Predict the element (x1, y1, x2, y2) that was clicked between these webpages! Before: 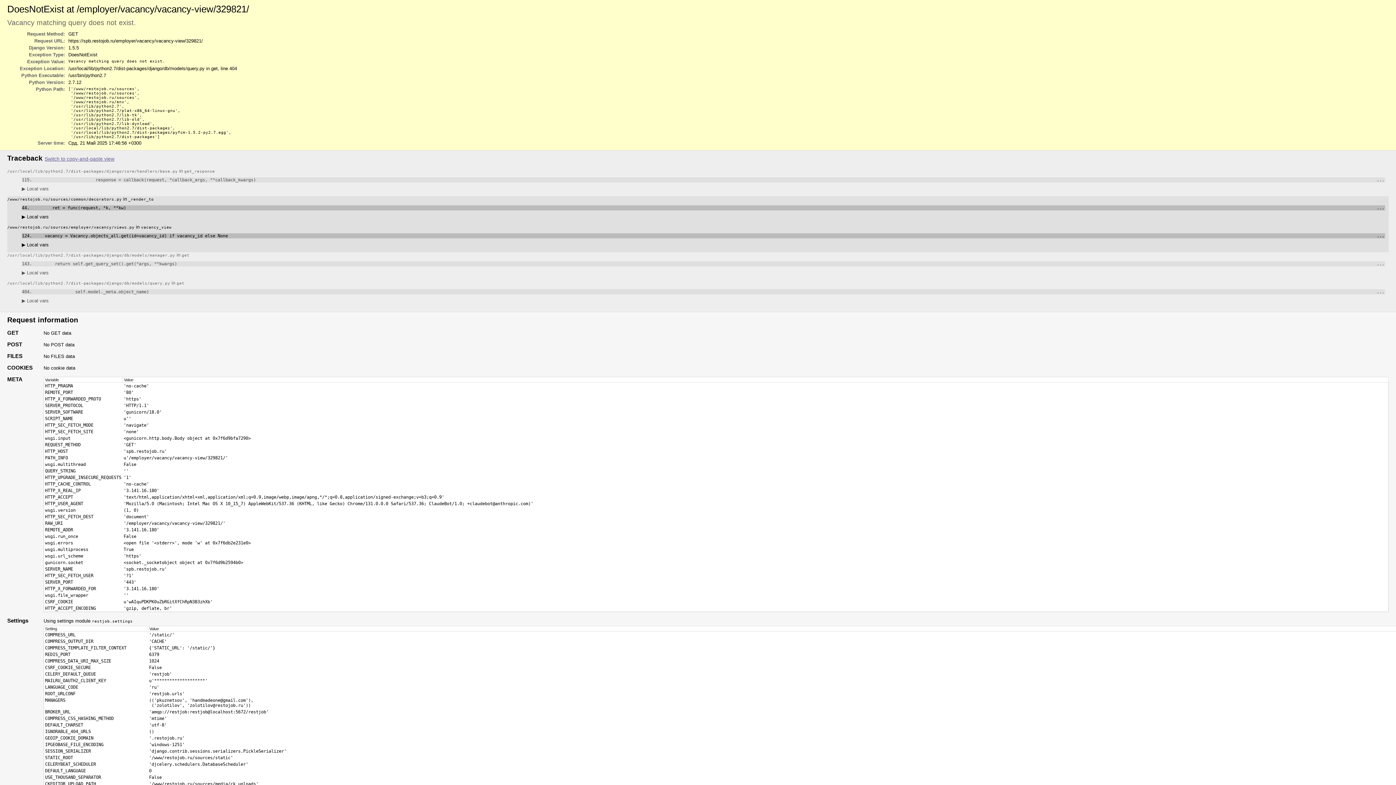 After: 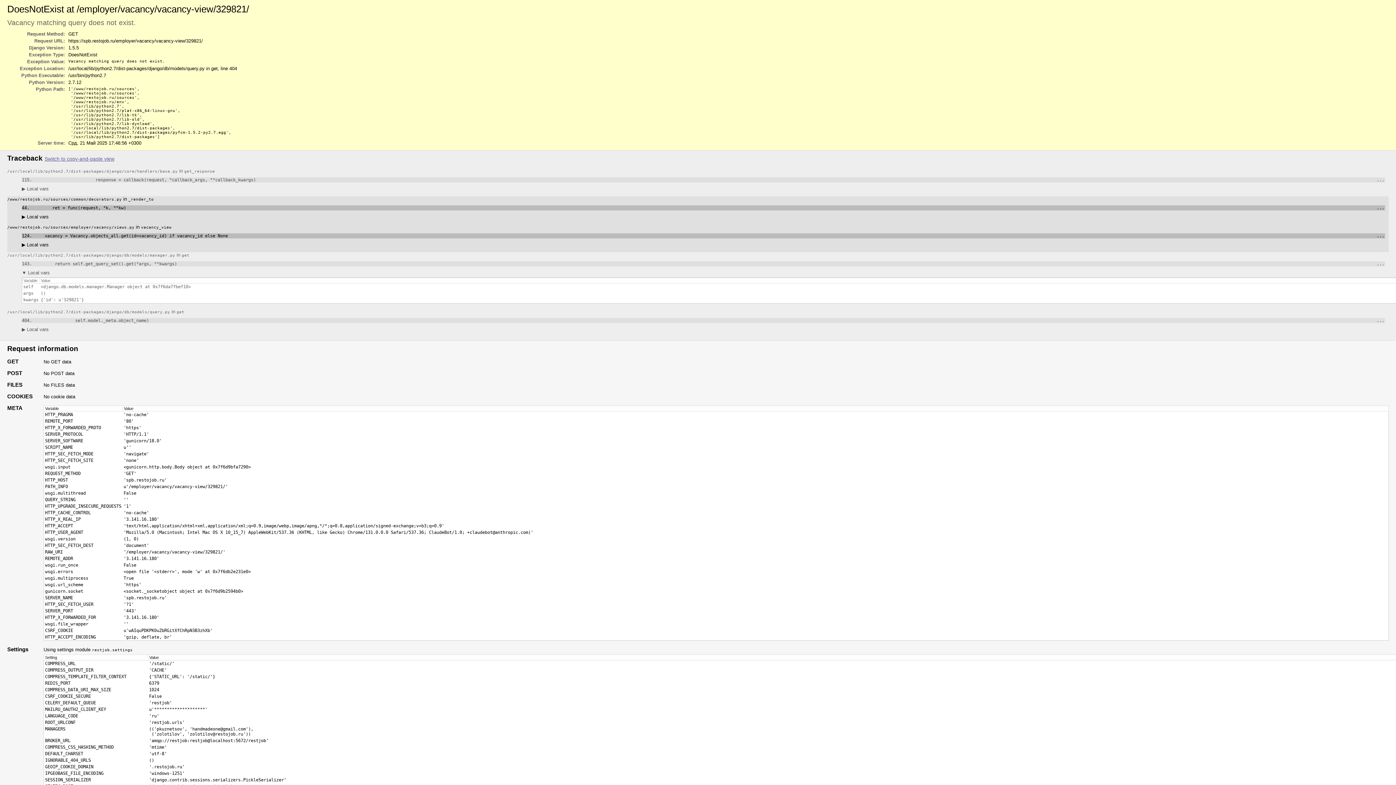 Action: bbox: (21, 270, 48, 275) label: ▶ Local vars